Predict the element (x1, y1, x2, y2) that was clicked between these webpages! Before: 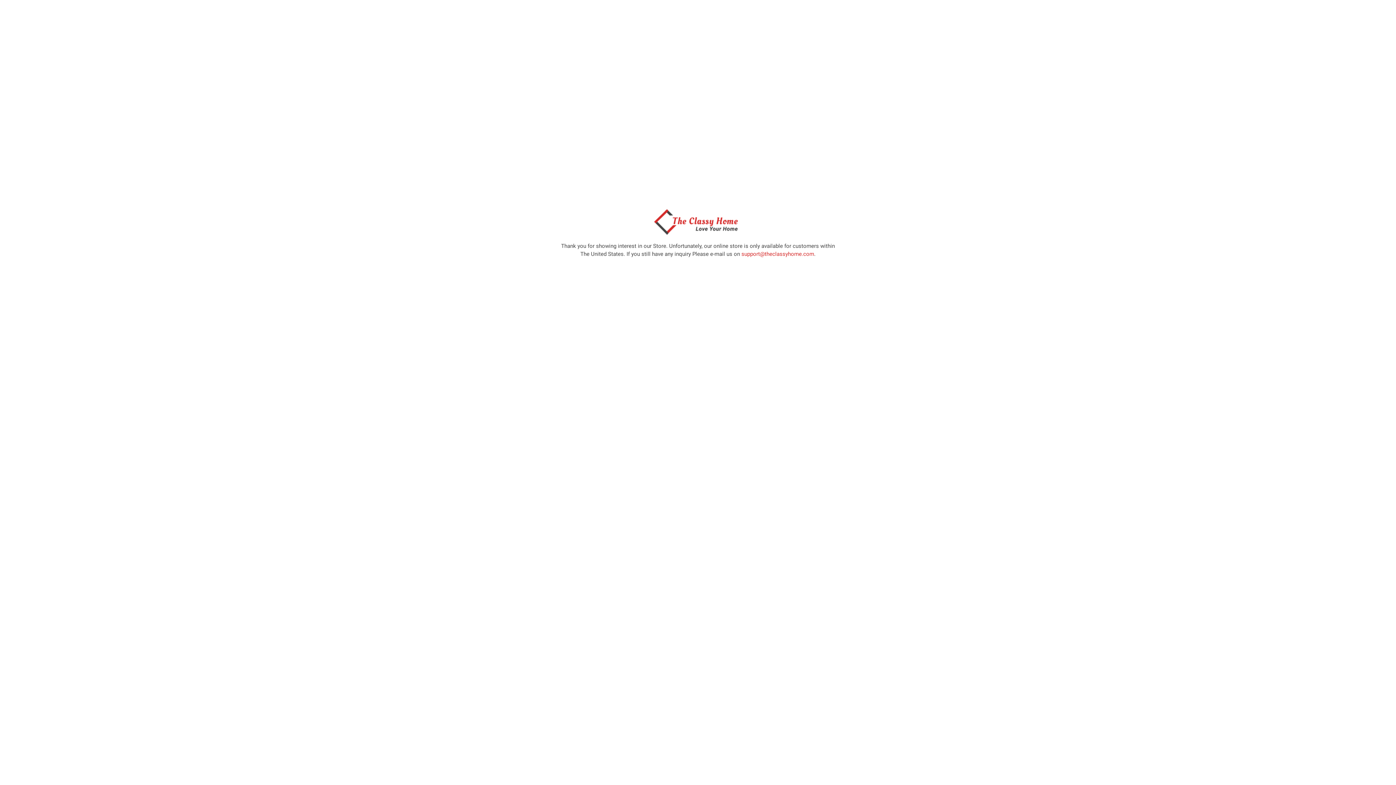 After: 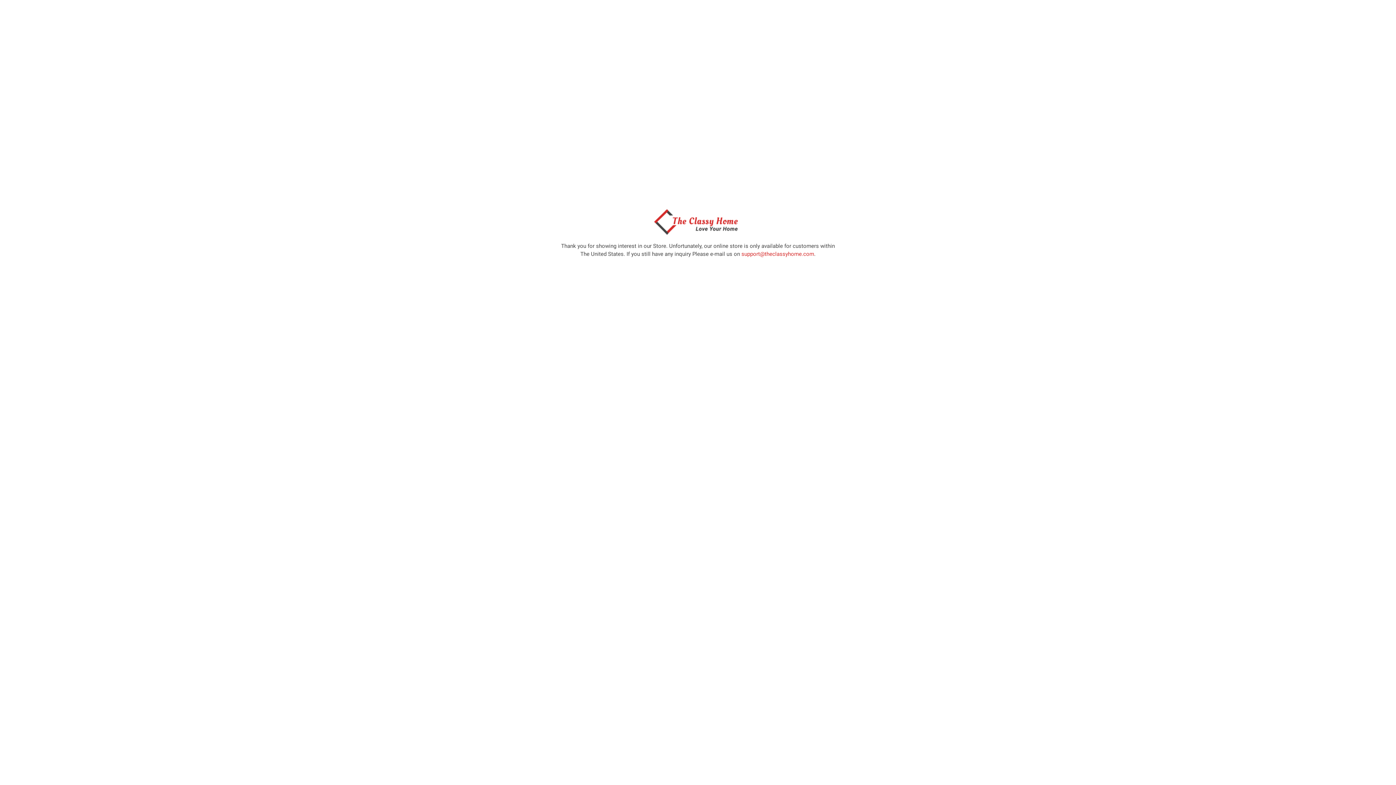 Action: bbox: (650, 229, 746, 236)